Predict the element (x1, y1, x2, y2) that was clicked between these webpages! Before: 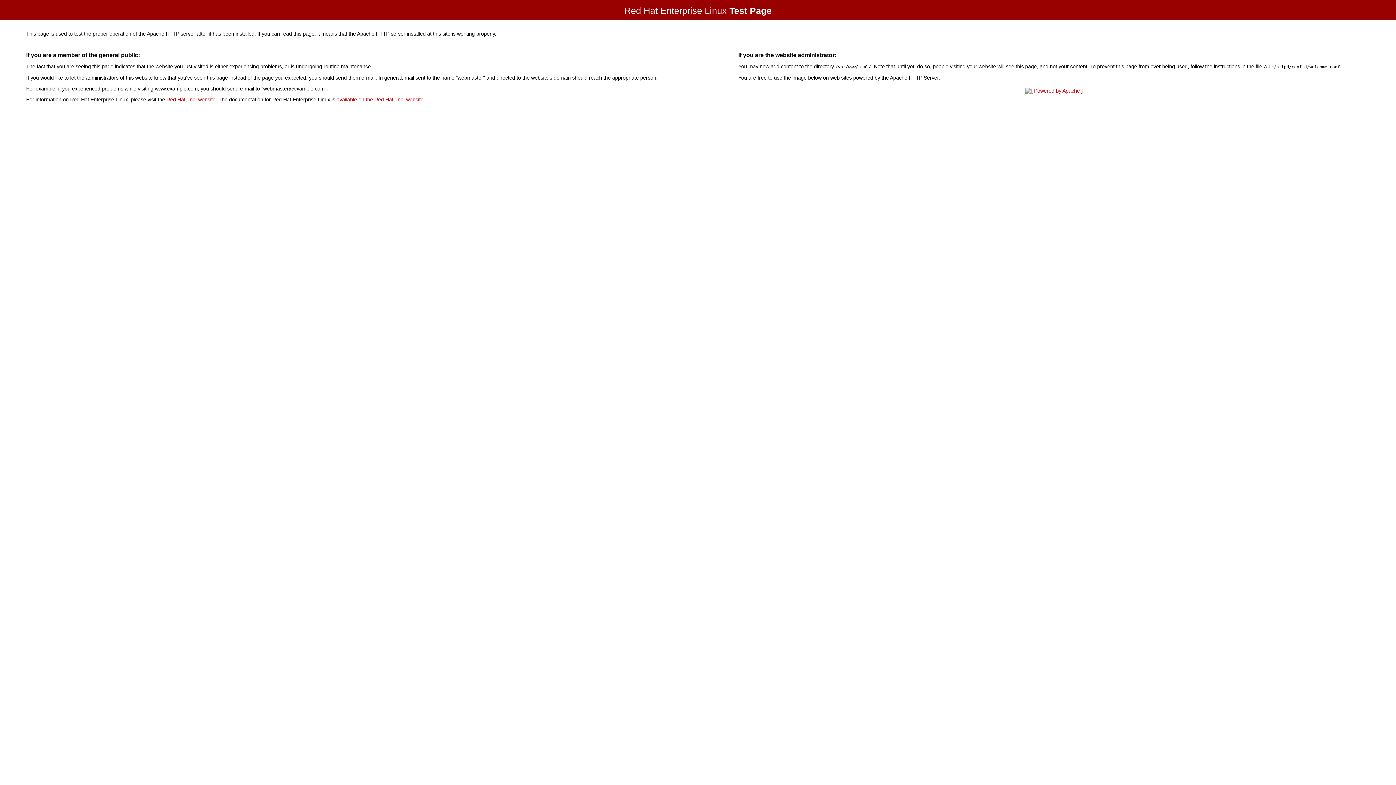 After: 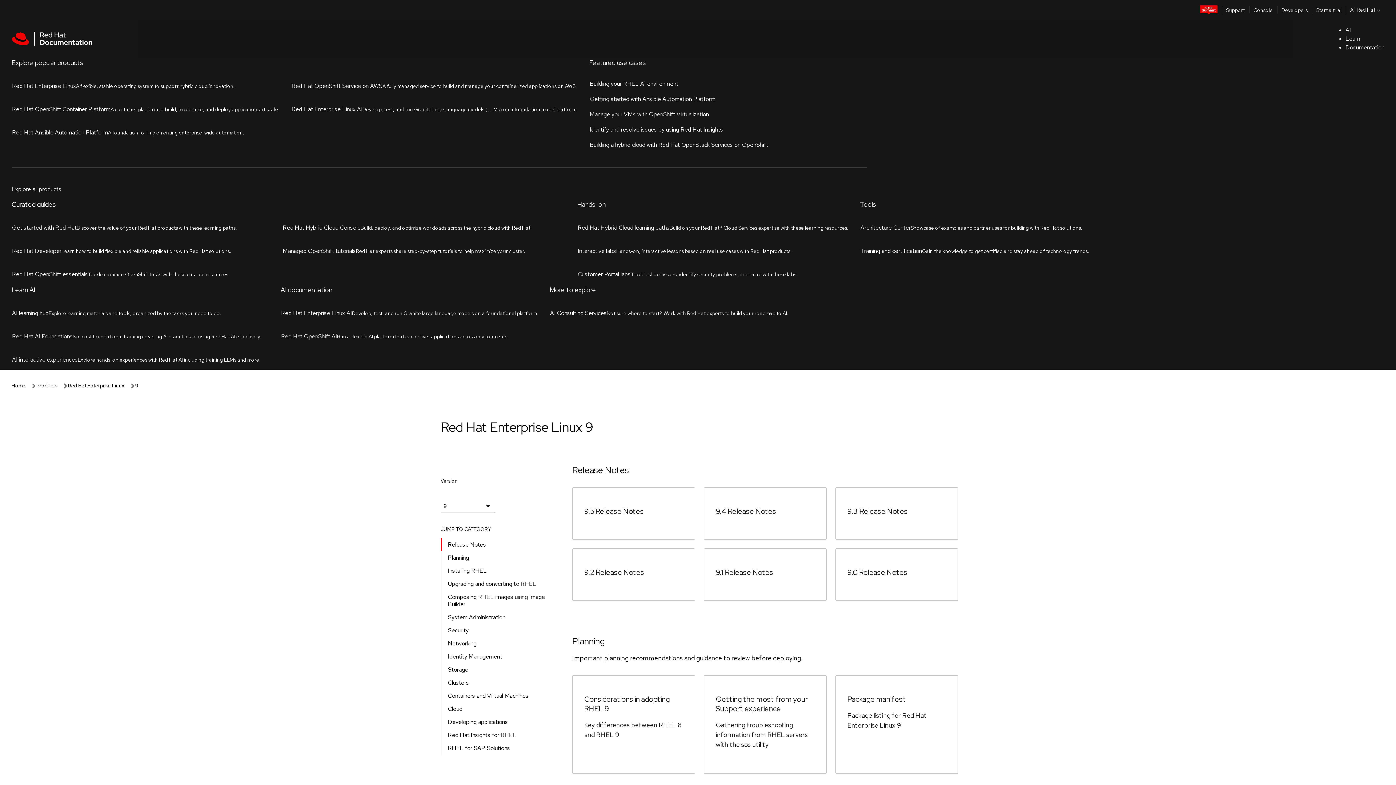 Action: label: available on the Red Hat, Inc. website bbox: (336, 96, 423, 102)